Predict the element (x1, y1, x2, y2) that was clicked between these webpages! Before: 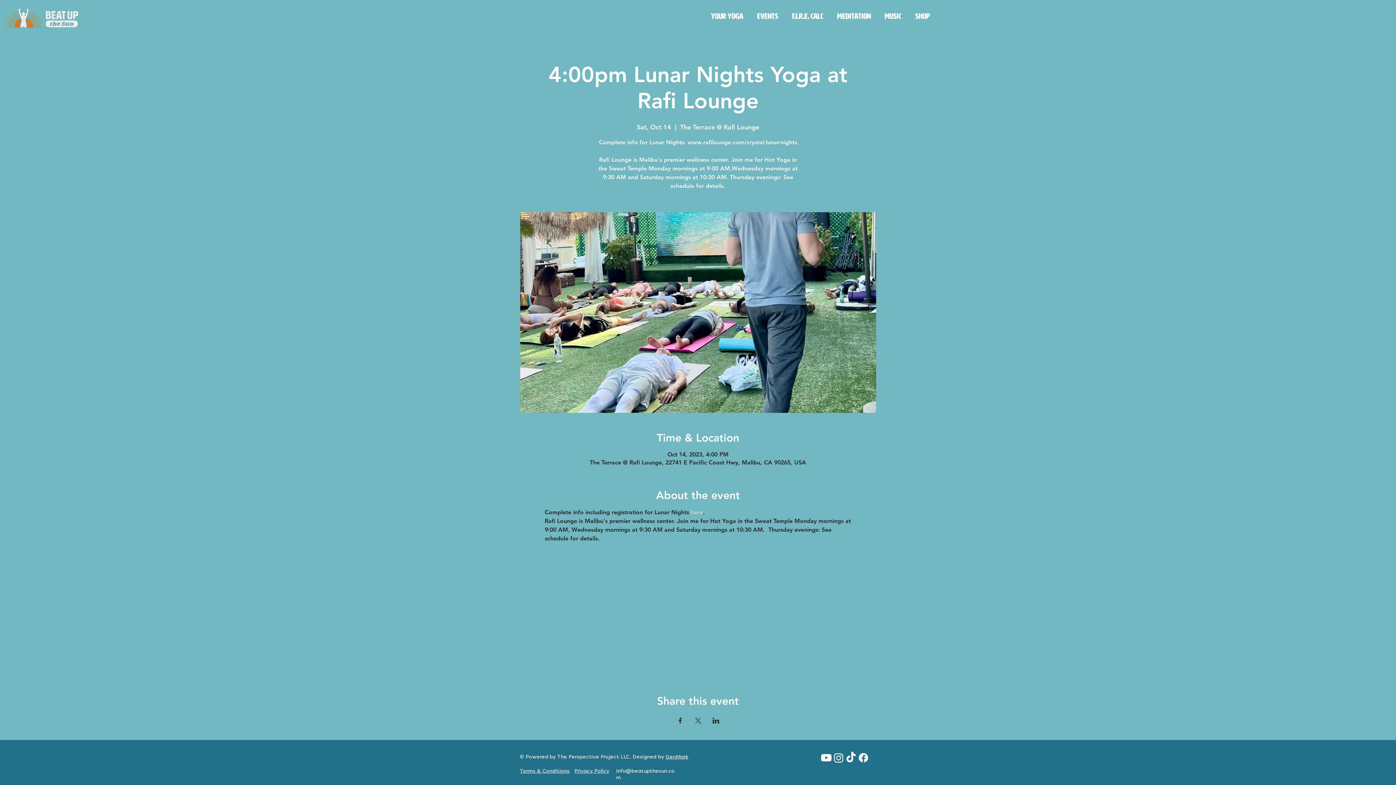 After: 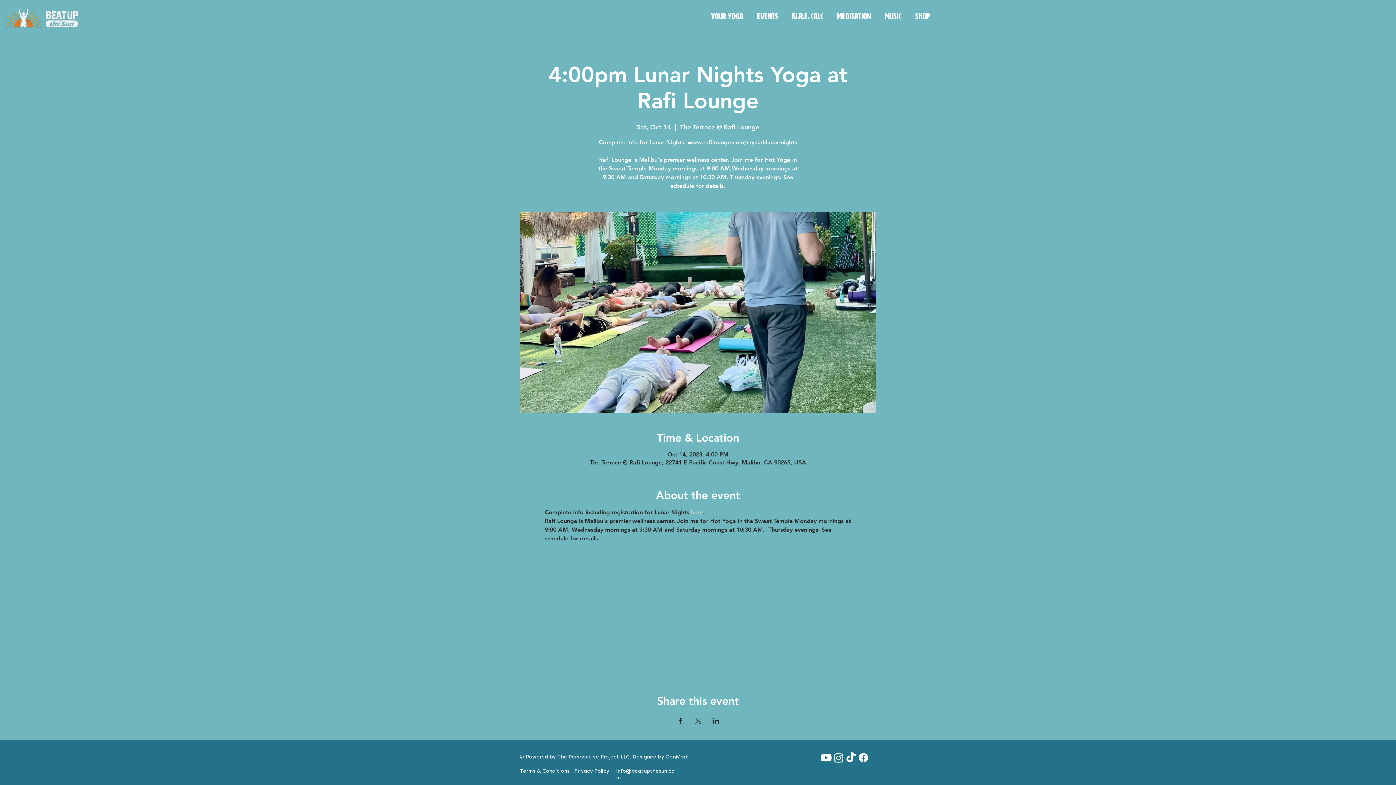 Action: label: Terms & Conditions bbox: (520, 767, 569, 774)